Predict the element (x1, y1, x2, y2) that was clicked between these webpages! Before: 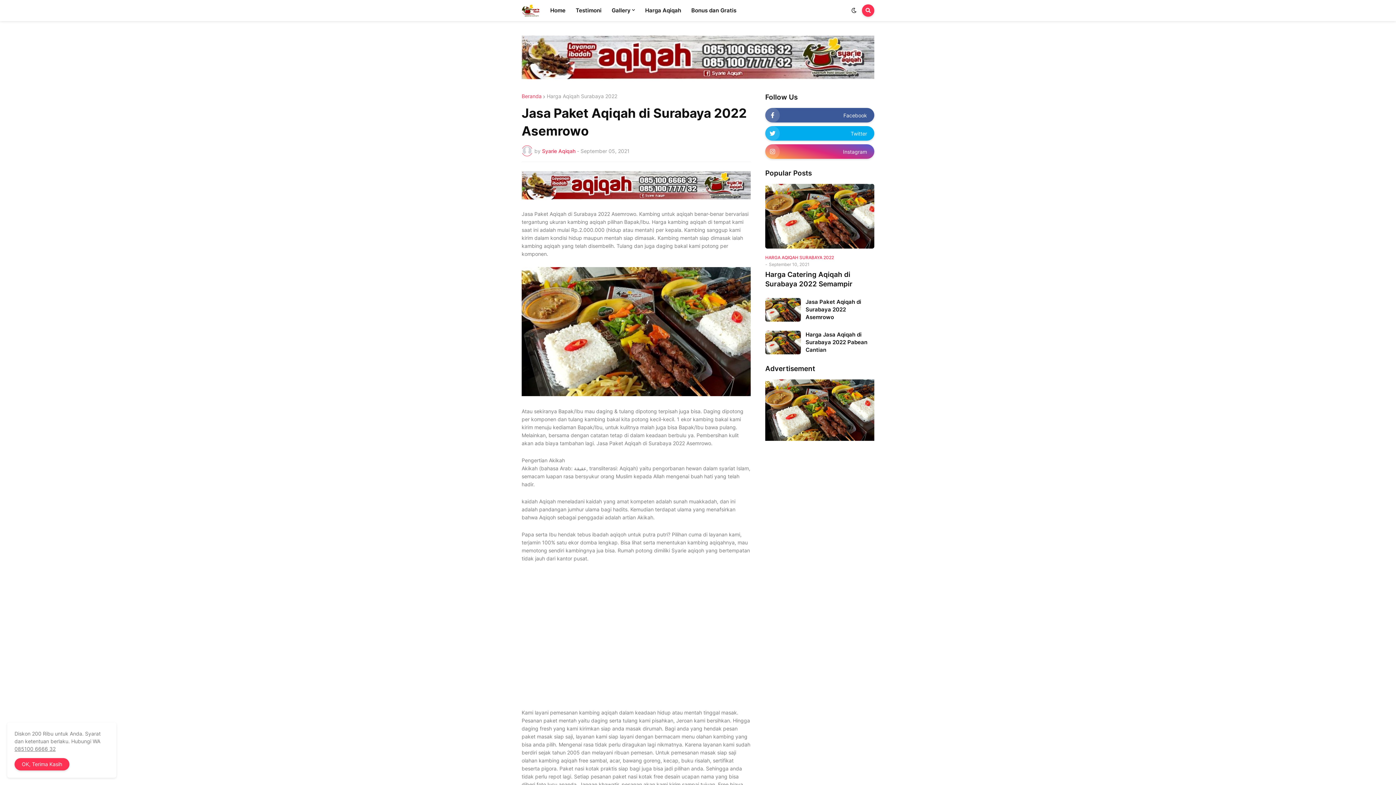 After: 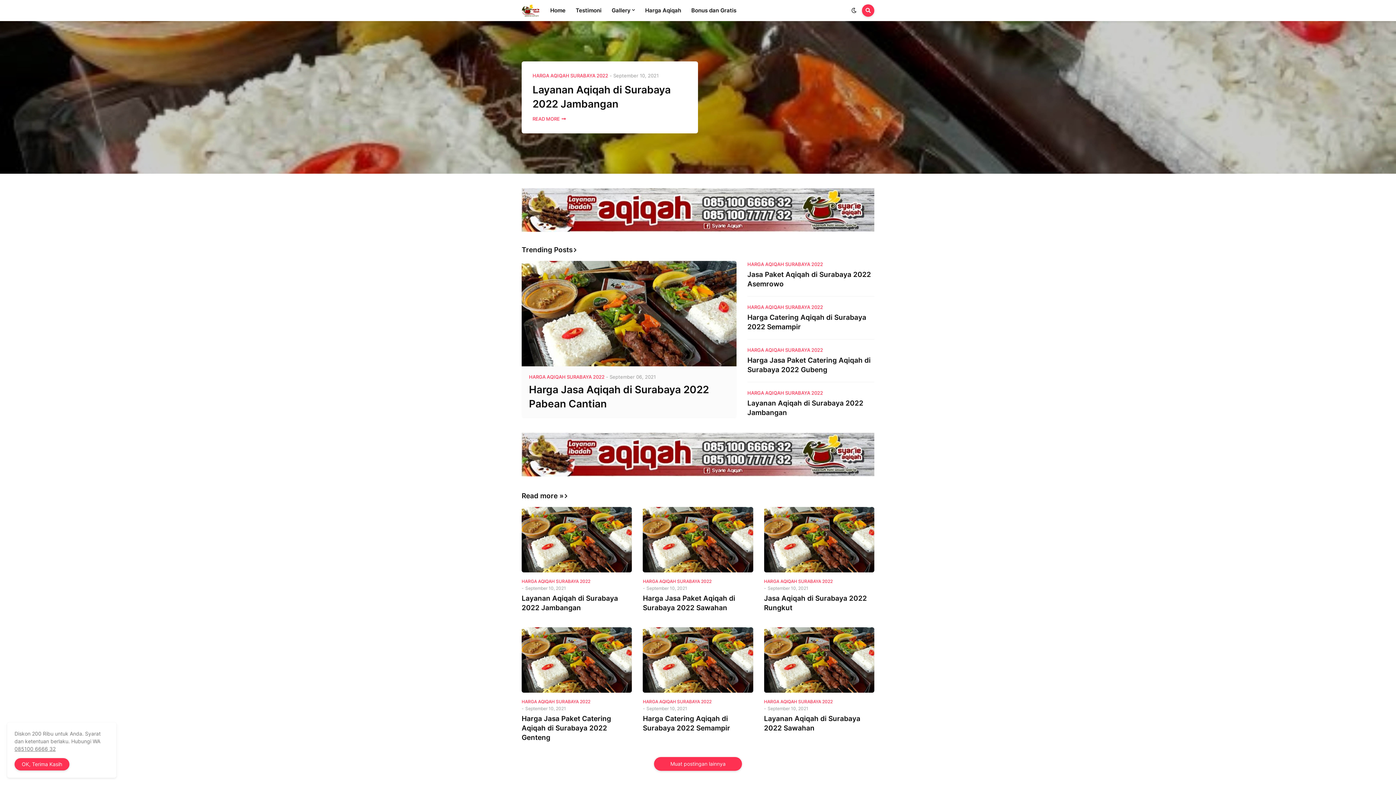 Action: bbox: (545, 0, 570, 21) label: Home